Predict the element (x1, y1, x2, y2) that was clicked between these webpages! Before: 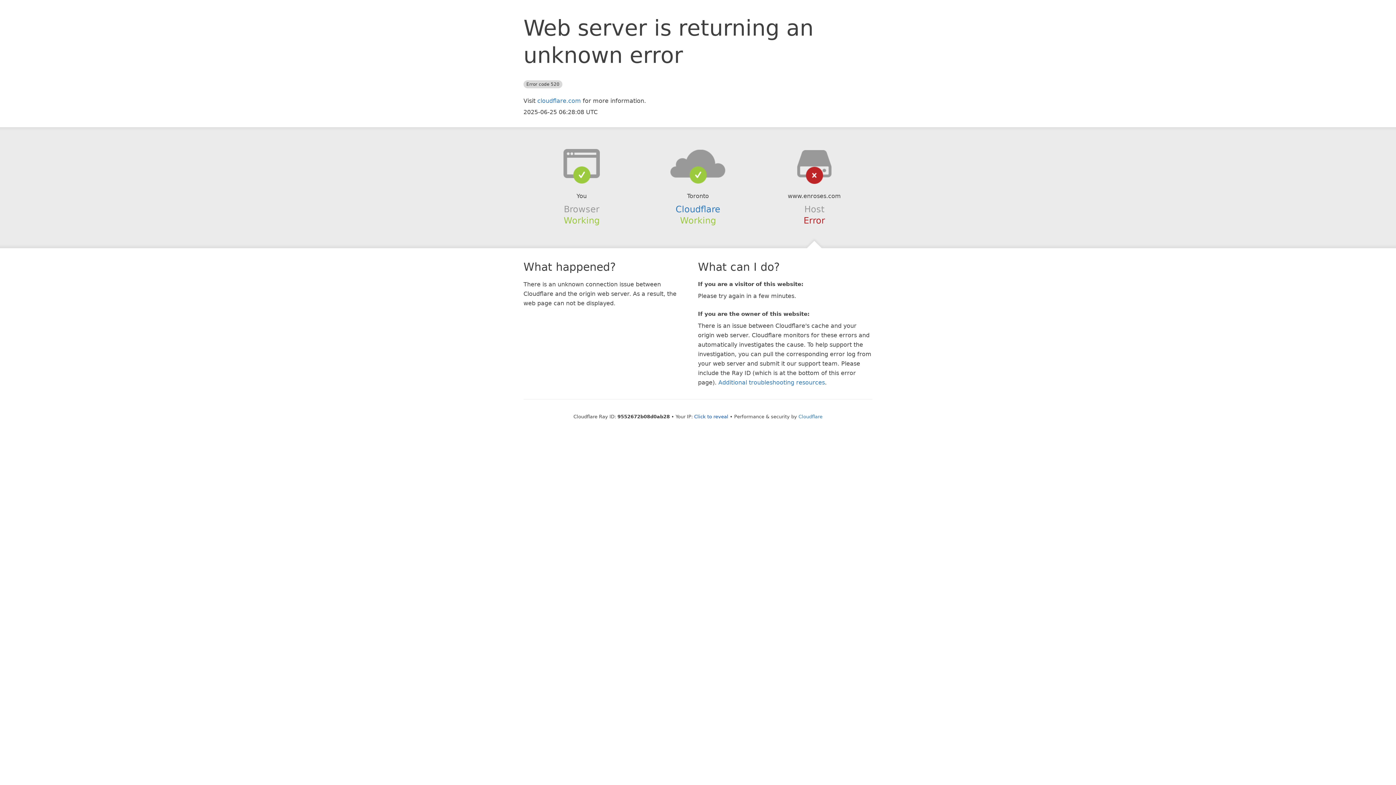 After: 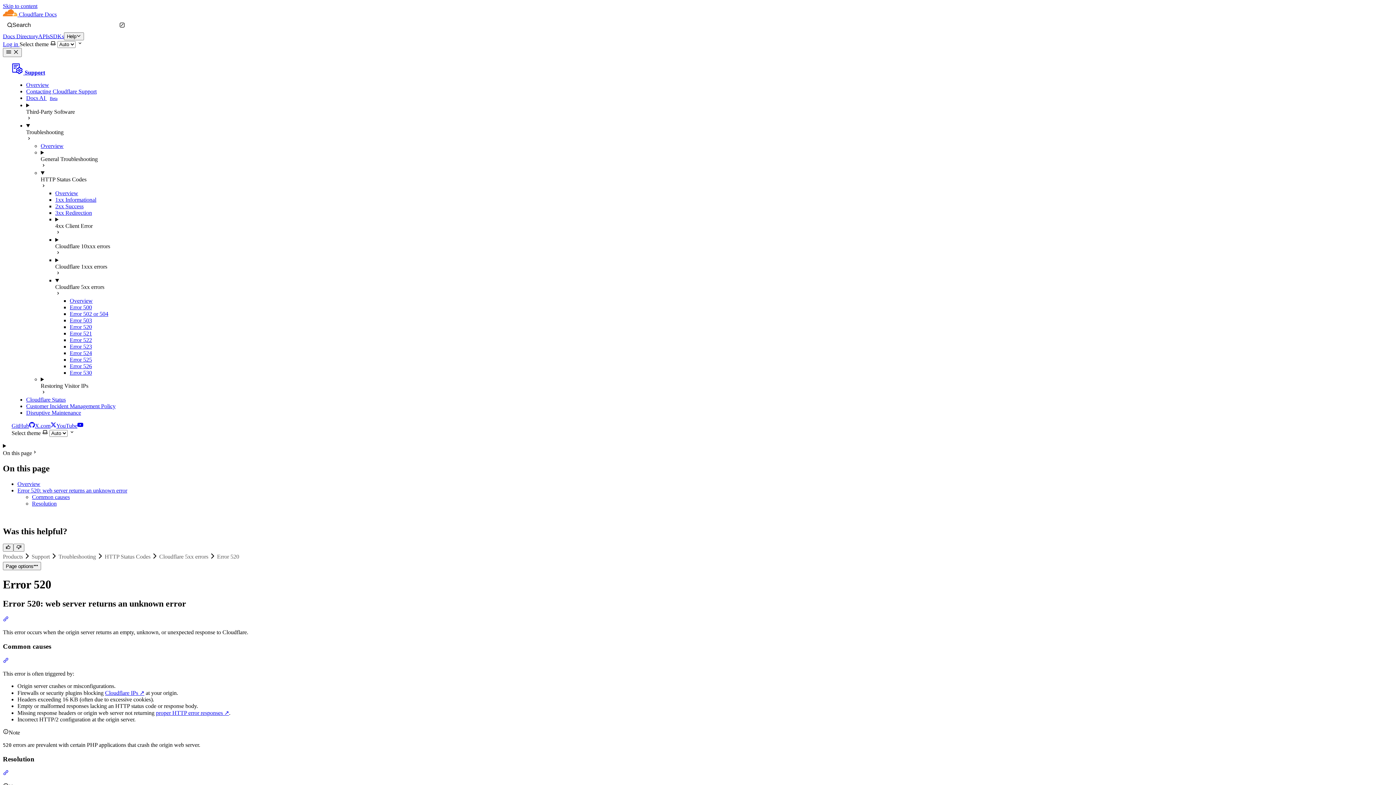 Action: label: Additional troubleshooting resources bbox: (718, 379, 825, 386)